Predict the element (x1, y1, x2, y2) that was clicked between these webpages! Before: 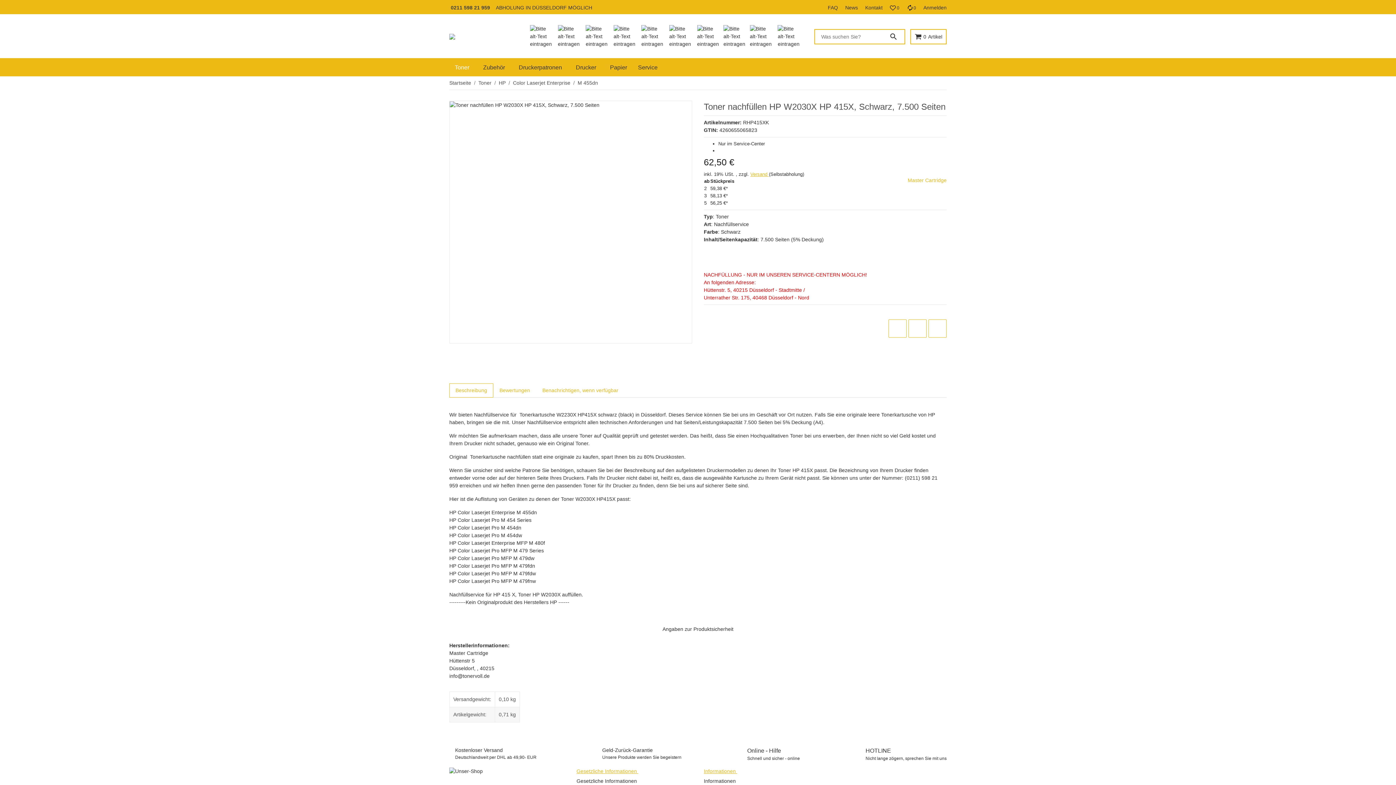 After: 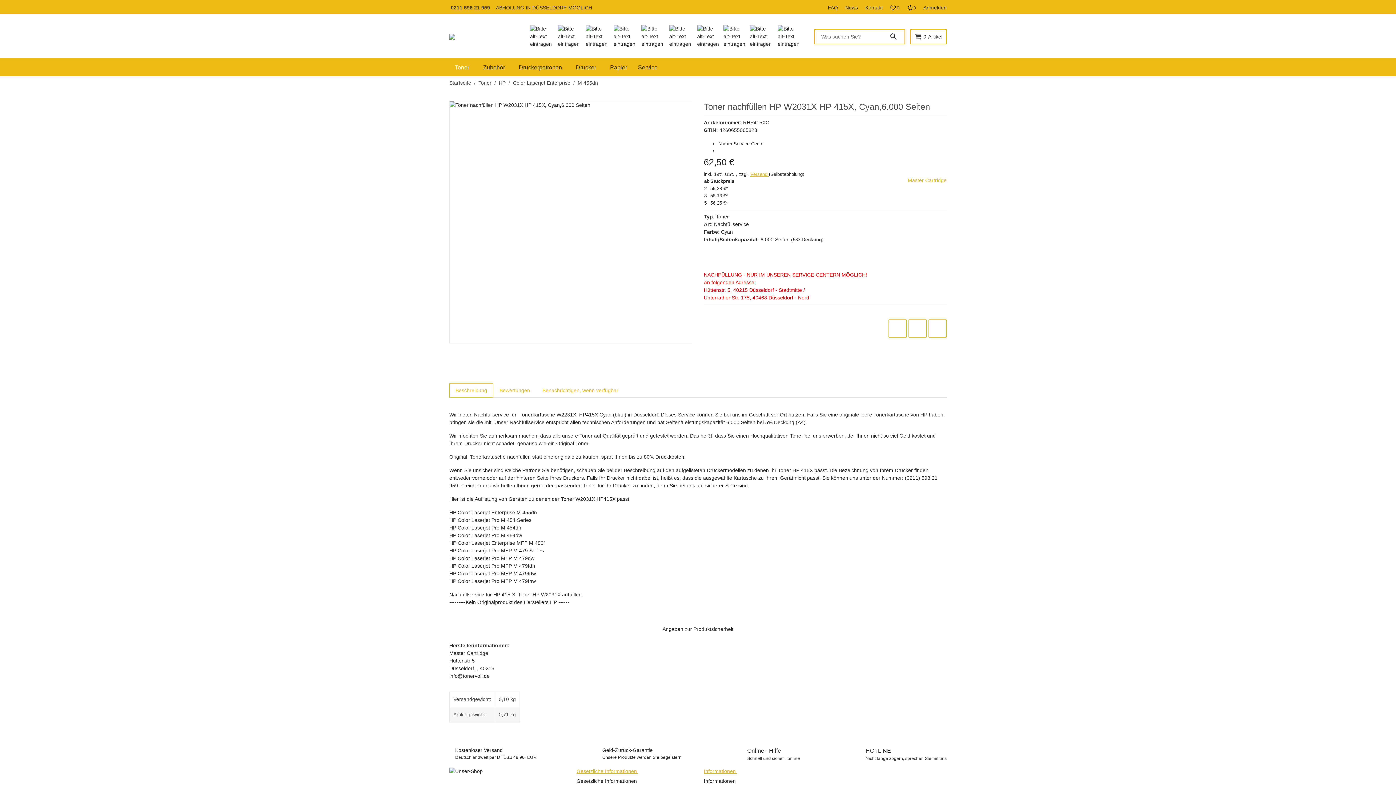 Action: bbox: (946, 82, 946, 83) label: zum nächsten Artikel: Toner nachfüllen HP W2031X HP 415X, Cyan,6.000 Seiten